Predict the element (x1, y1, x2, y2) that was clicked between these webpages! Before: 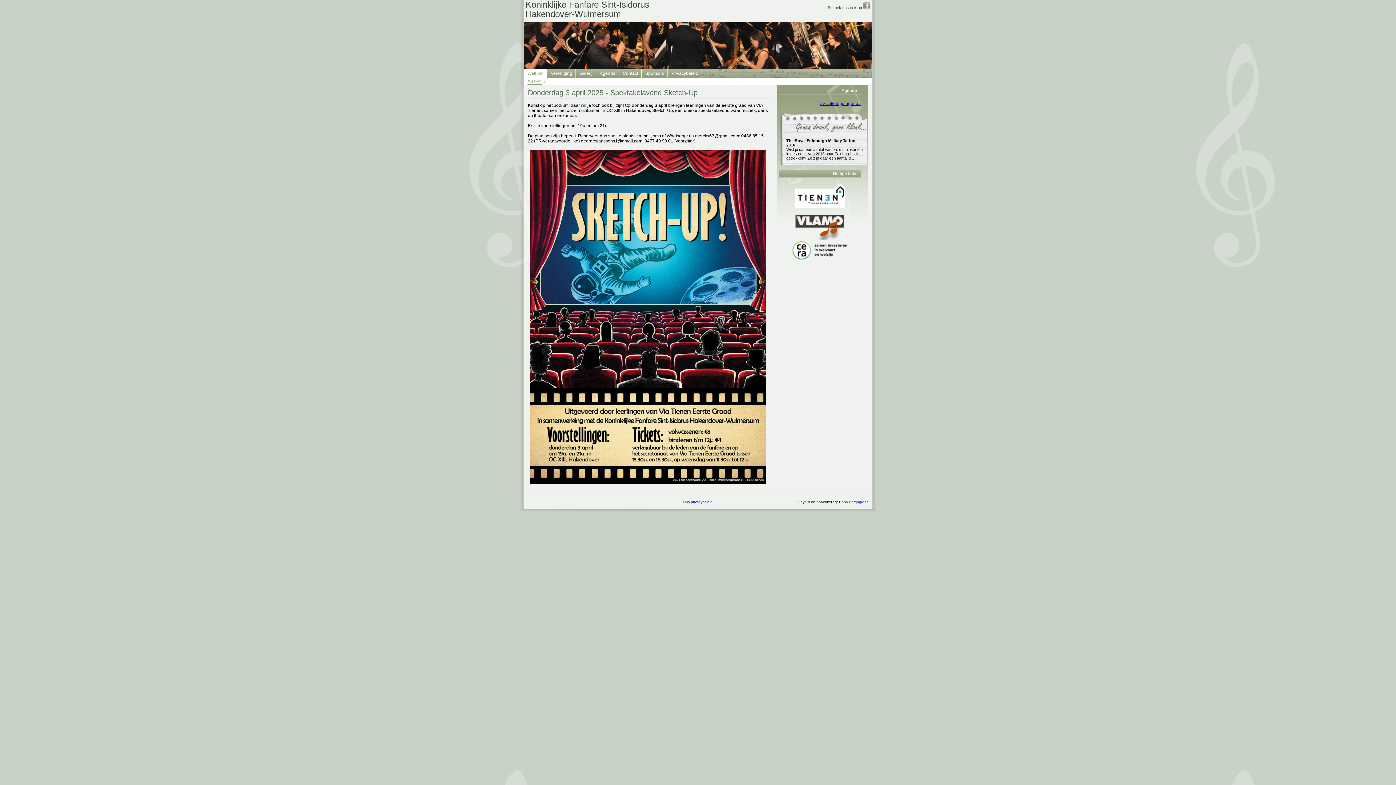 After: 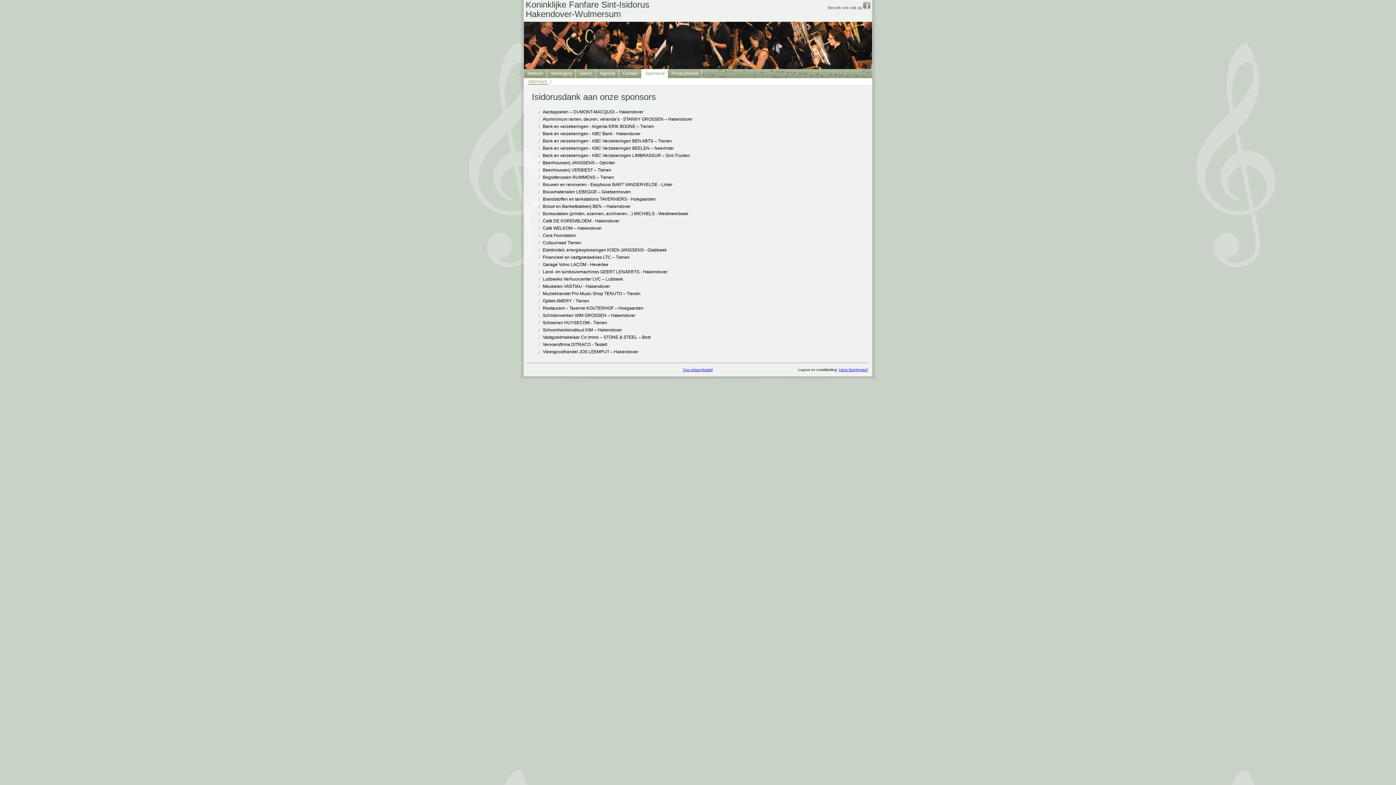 Action: bbox: (641, 69, 668, 78) label: Sponsors